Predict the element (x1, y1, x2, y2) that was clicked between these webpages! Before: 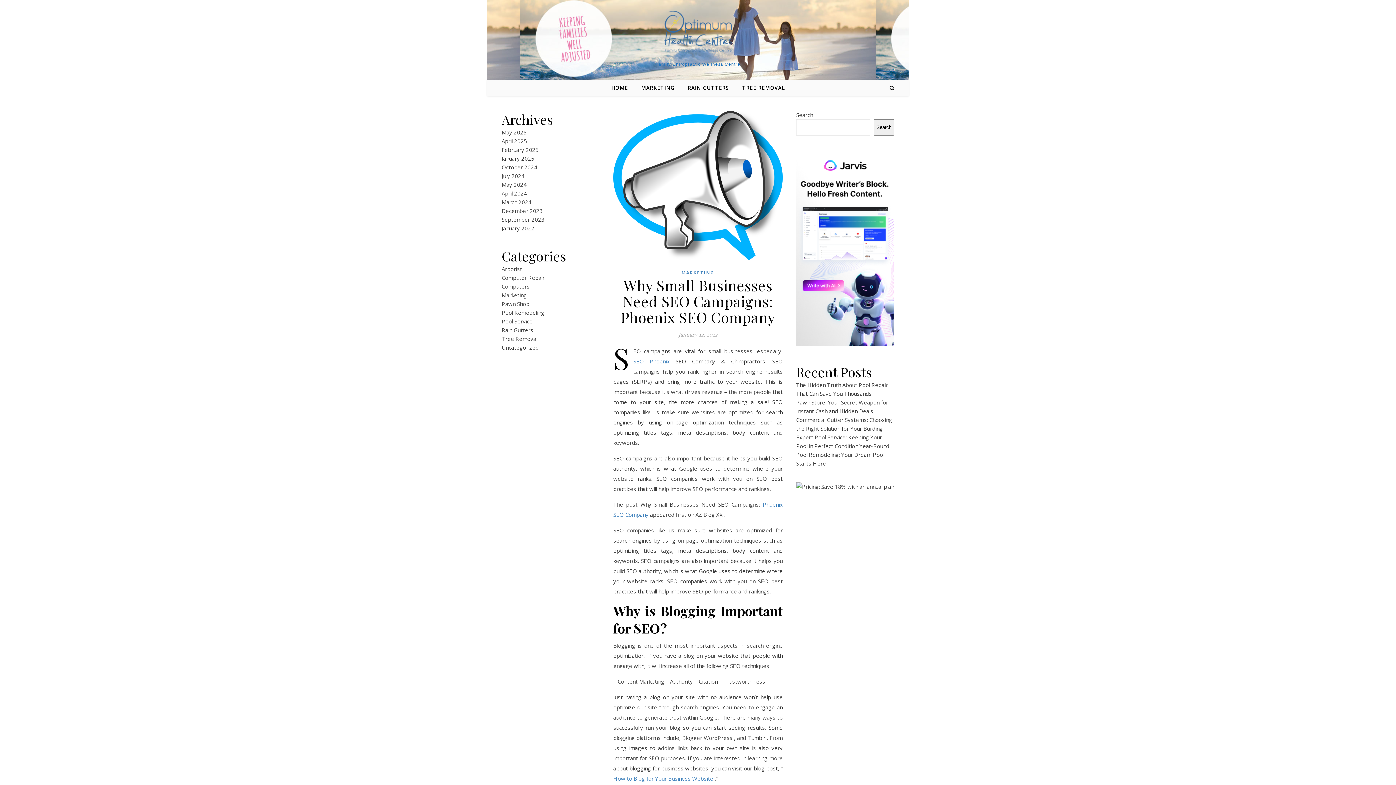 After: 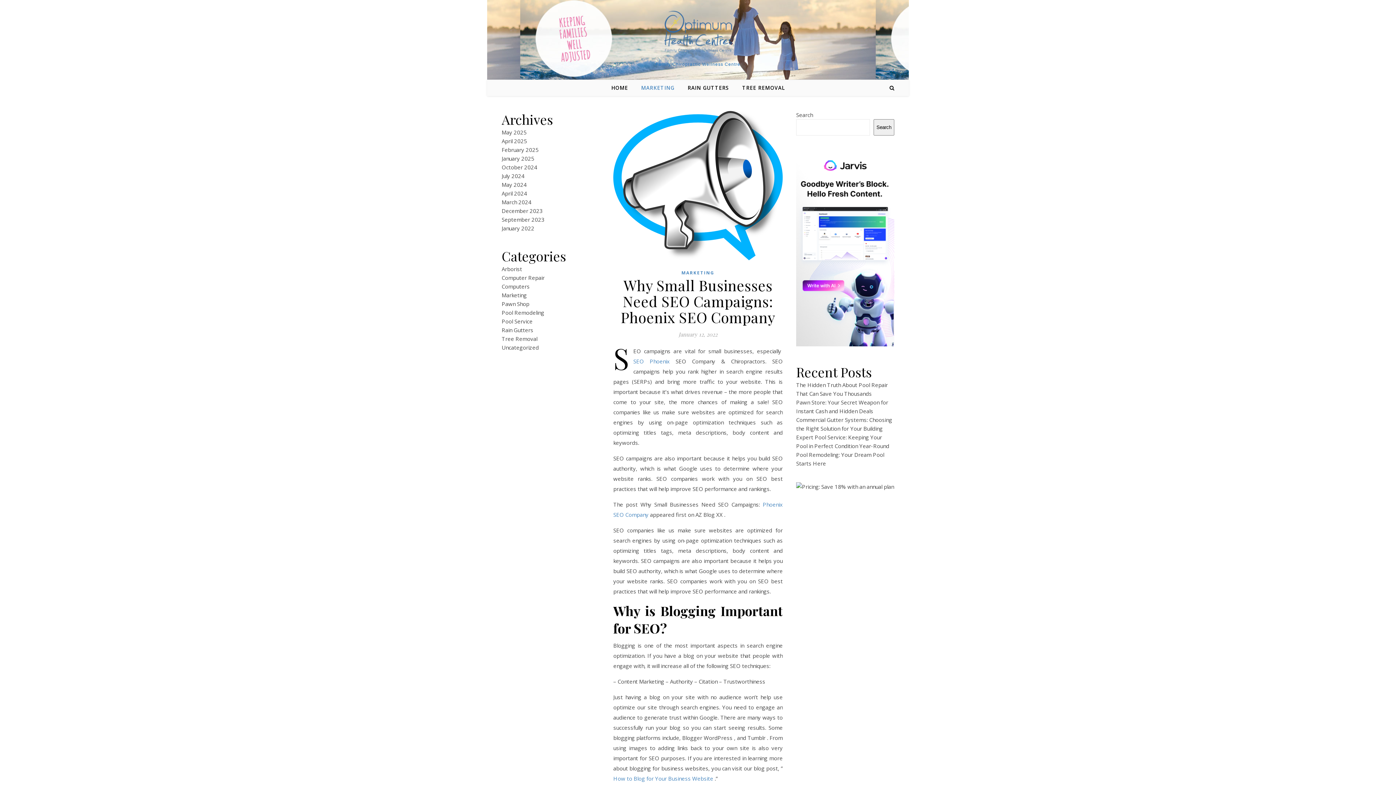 Action: label: MARKETING bbox: (681, 269, 714, 276)